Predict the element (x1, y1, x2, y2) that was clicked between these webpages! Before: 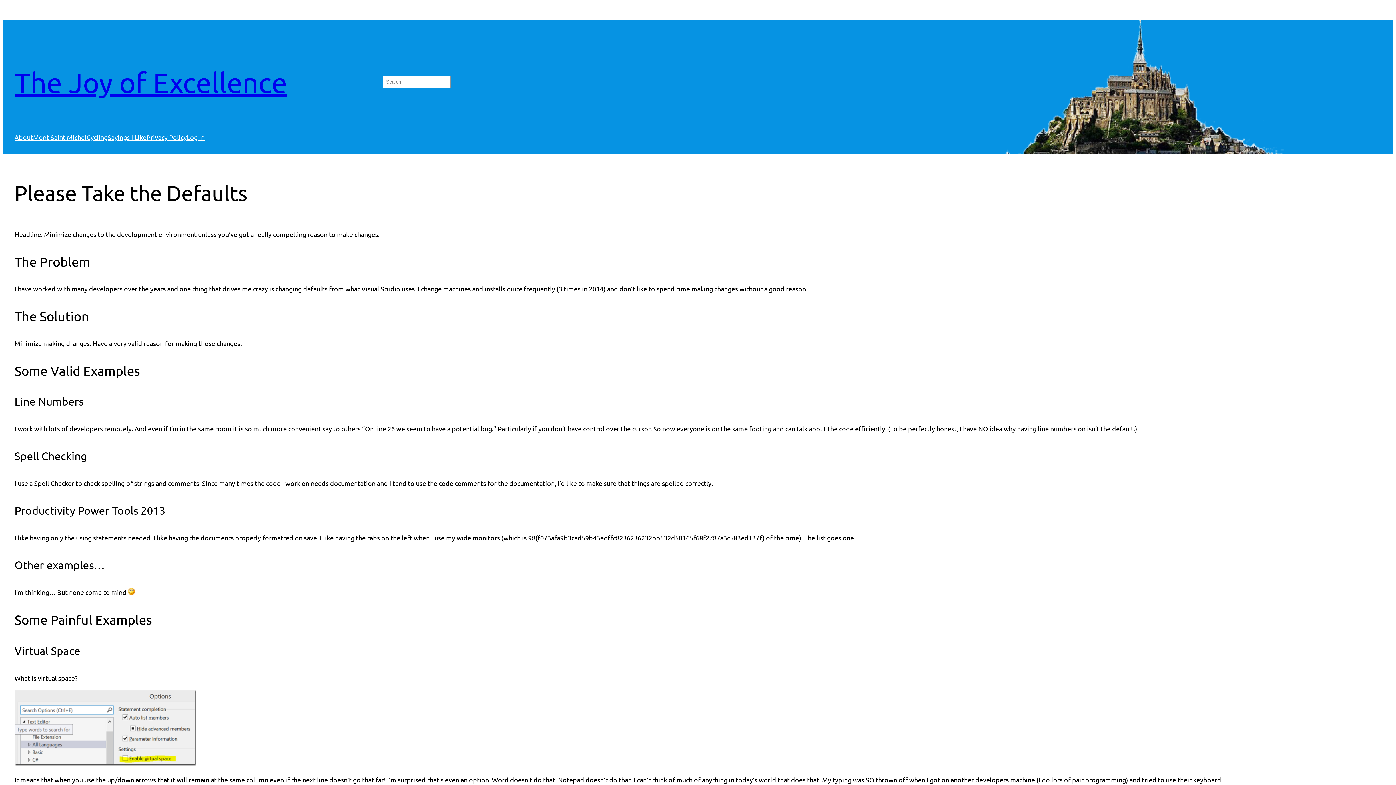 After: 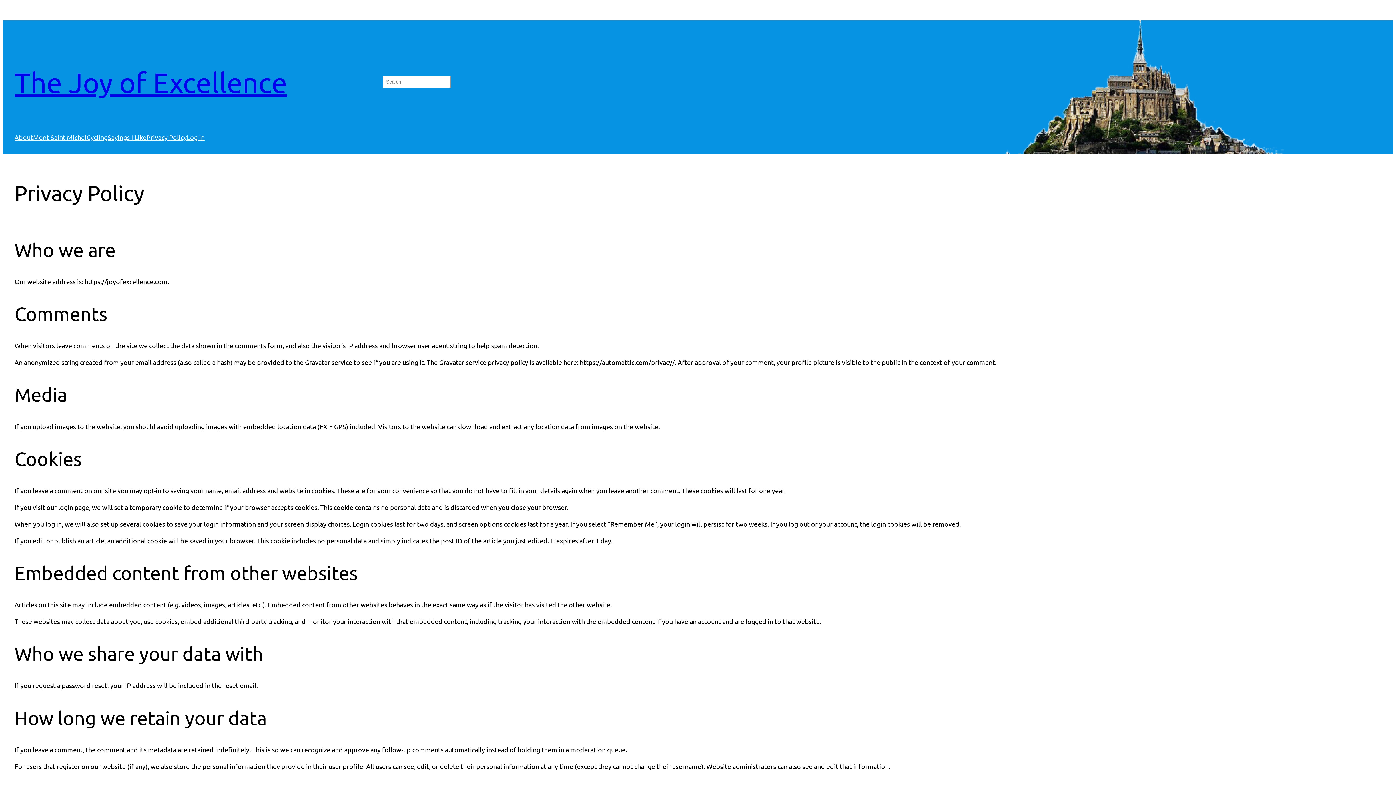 Action: bbox: (146, 132, 186, 142) label: Privacy Policy